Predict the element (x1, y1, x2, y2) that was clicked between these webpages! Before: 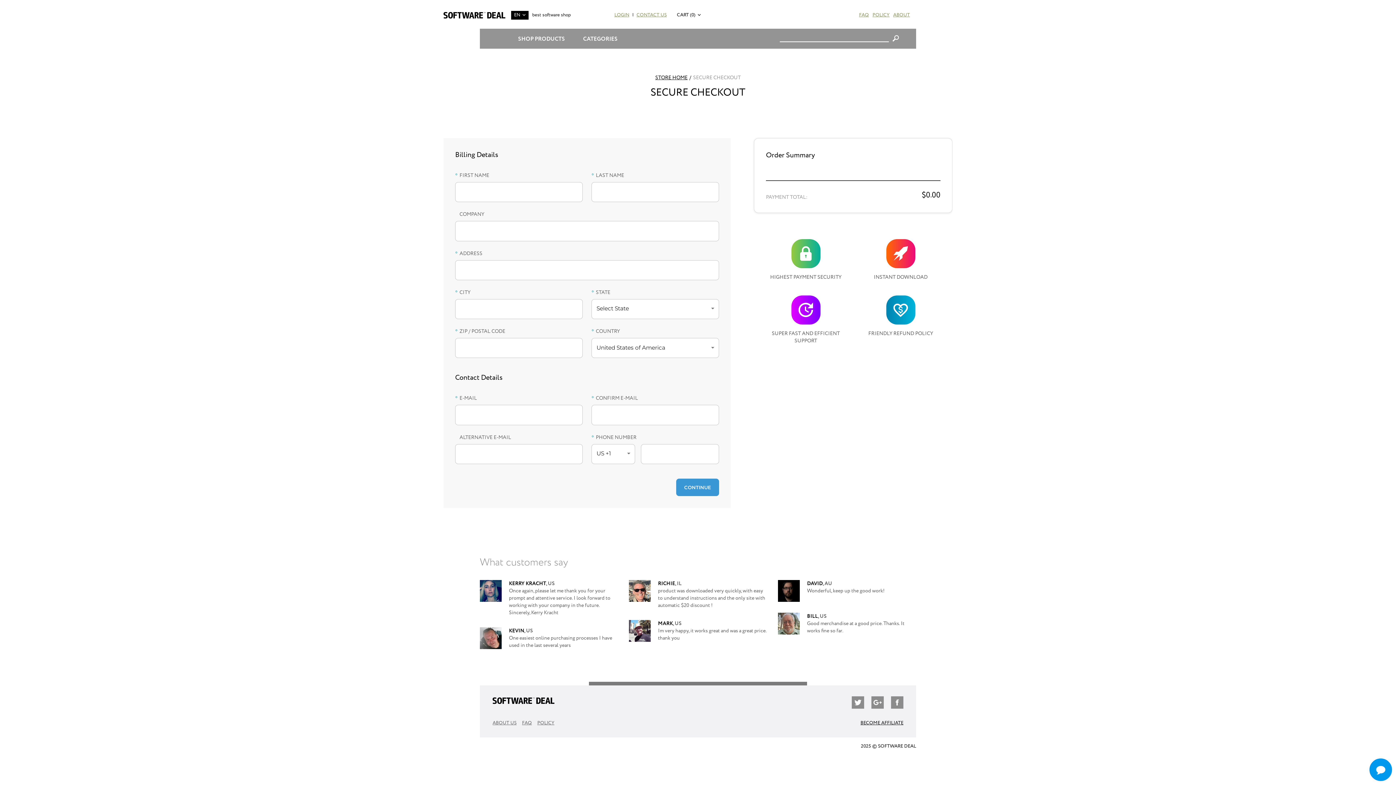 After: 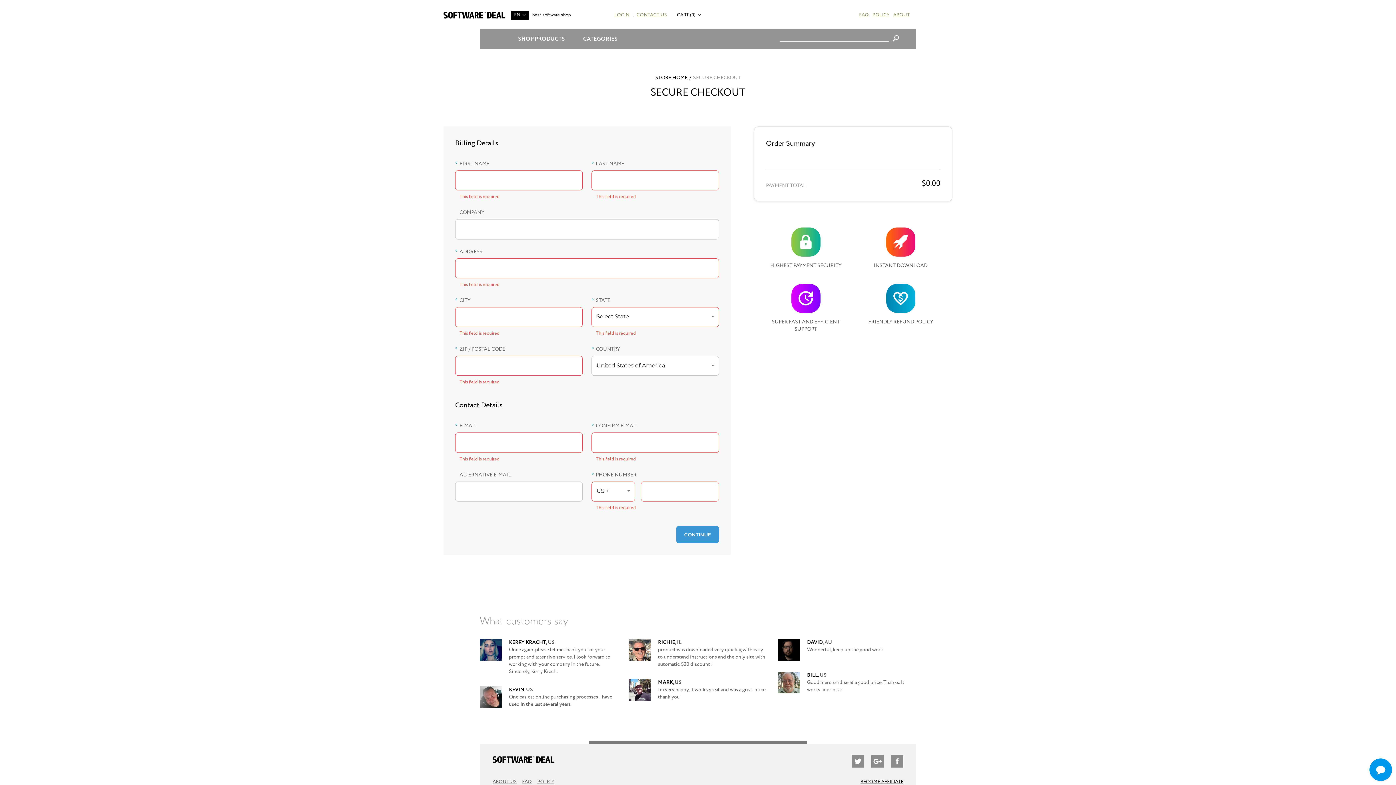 Action: label: CONTINUE bbox: (676, 478, 719, 496)